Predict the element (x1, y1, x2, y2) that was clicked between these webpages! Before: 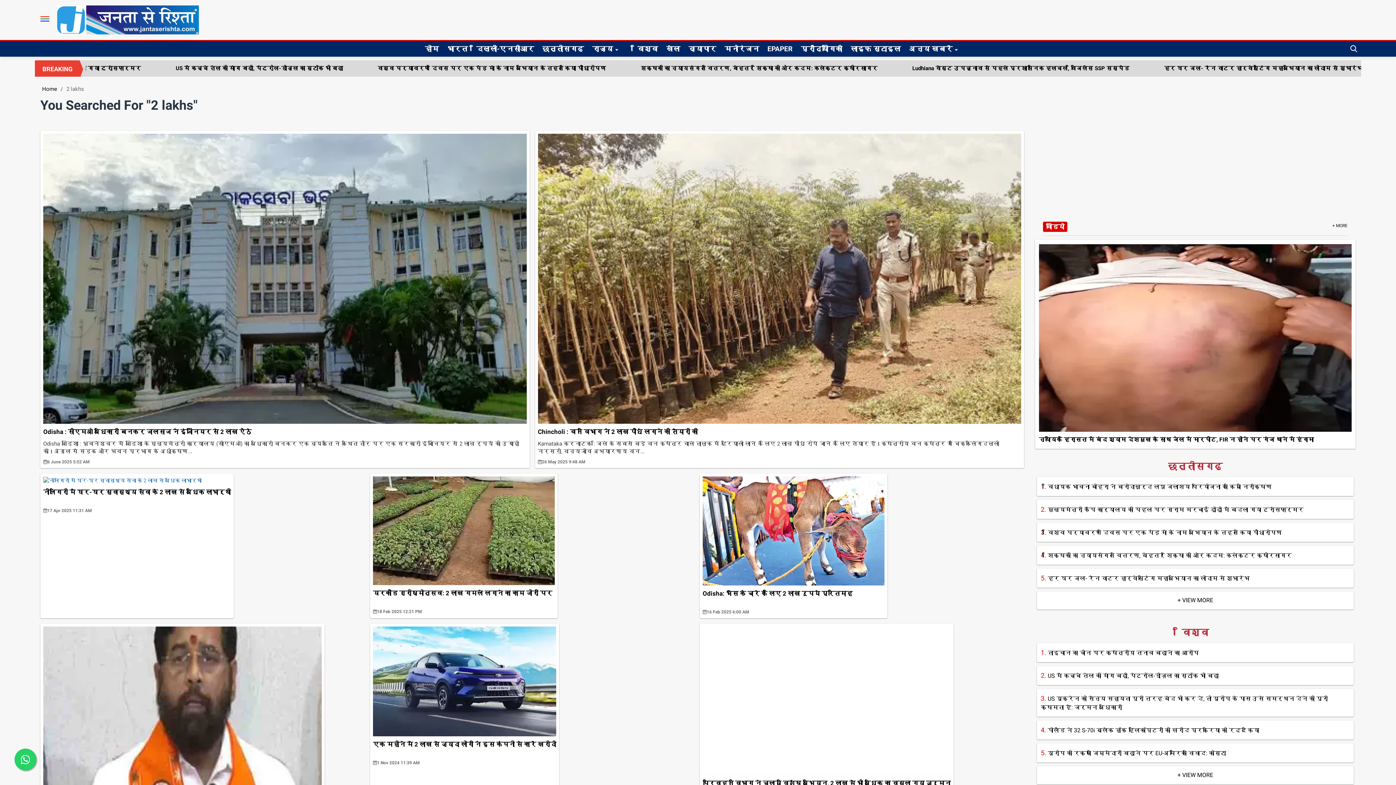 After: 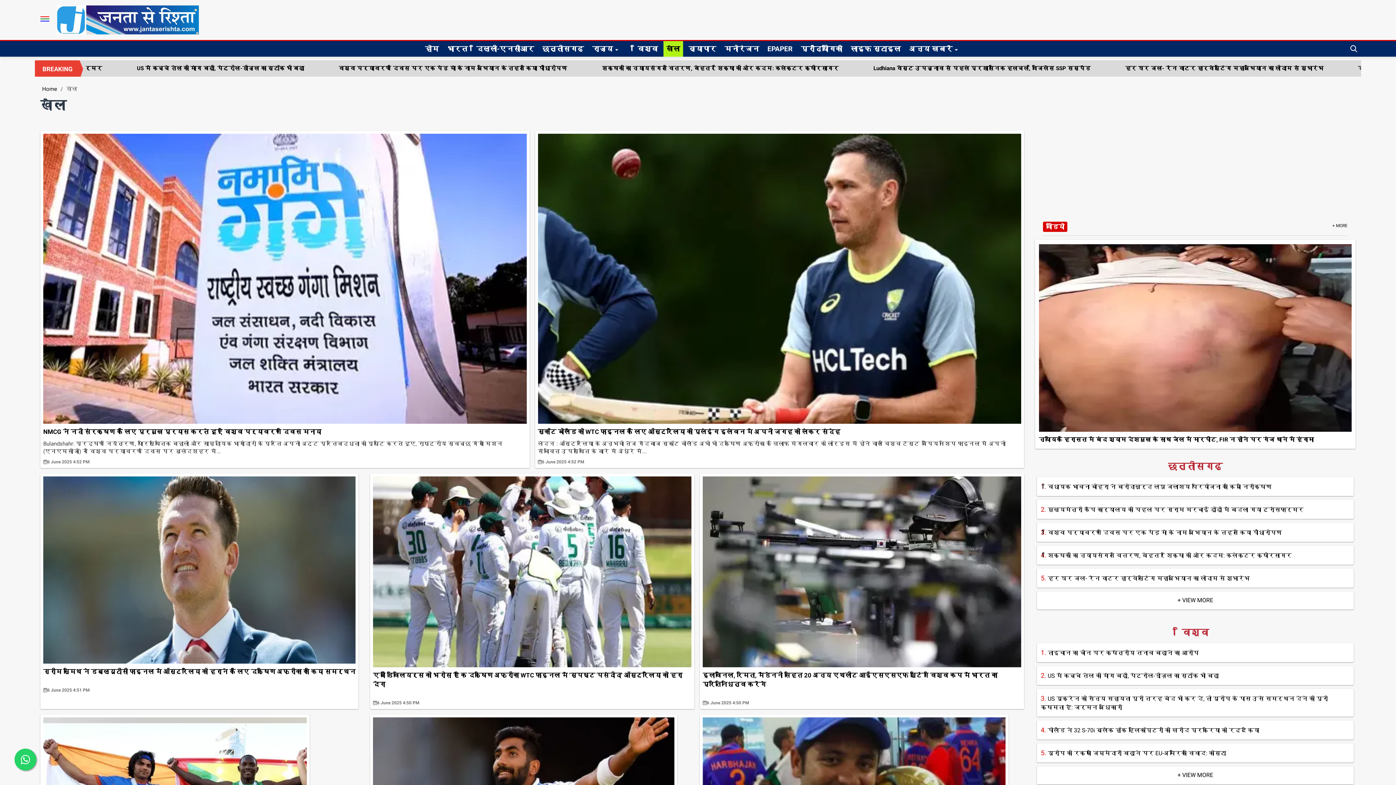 Action: label: खेल bbox: (663, 41, 683, 56)